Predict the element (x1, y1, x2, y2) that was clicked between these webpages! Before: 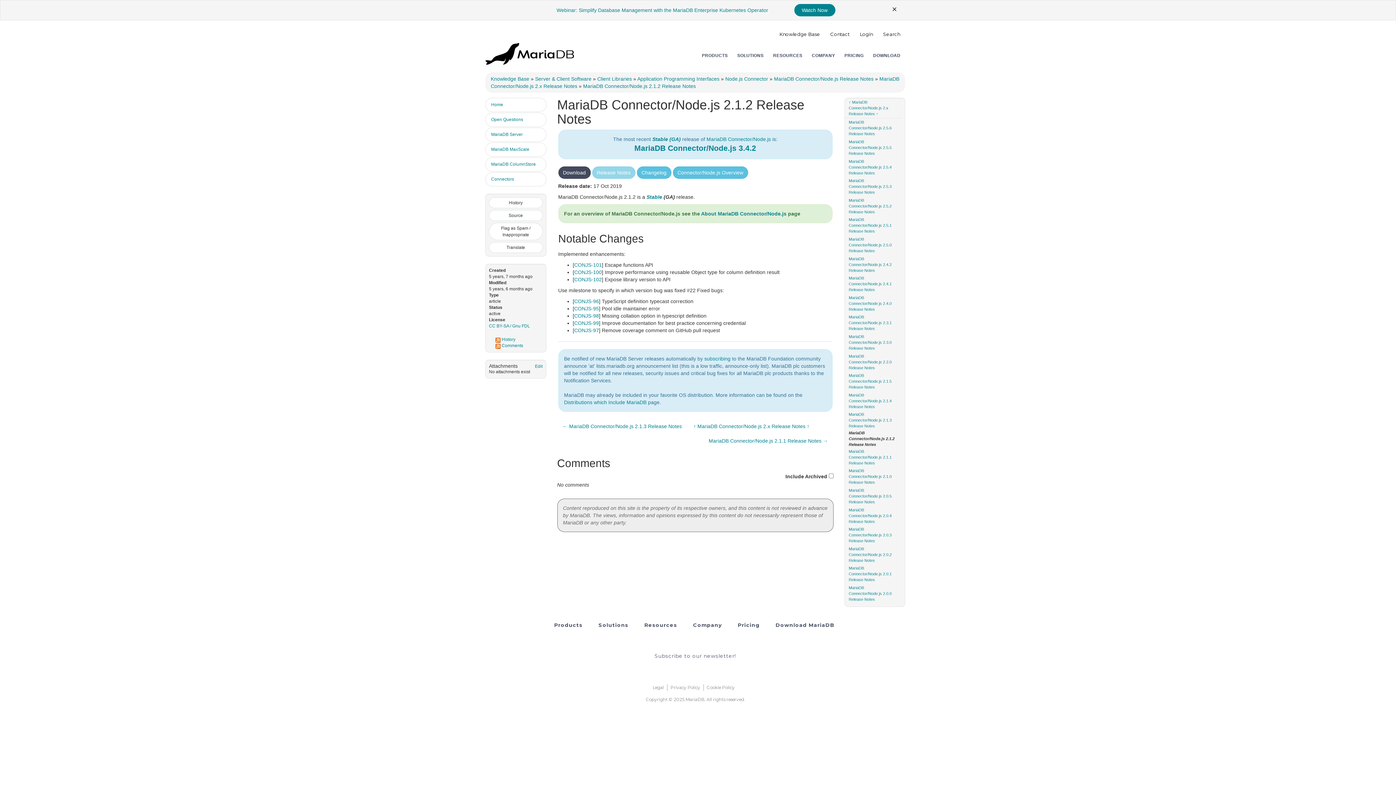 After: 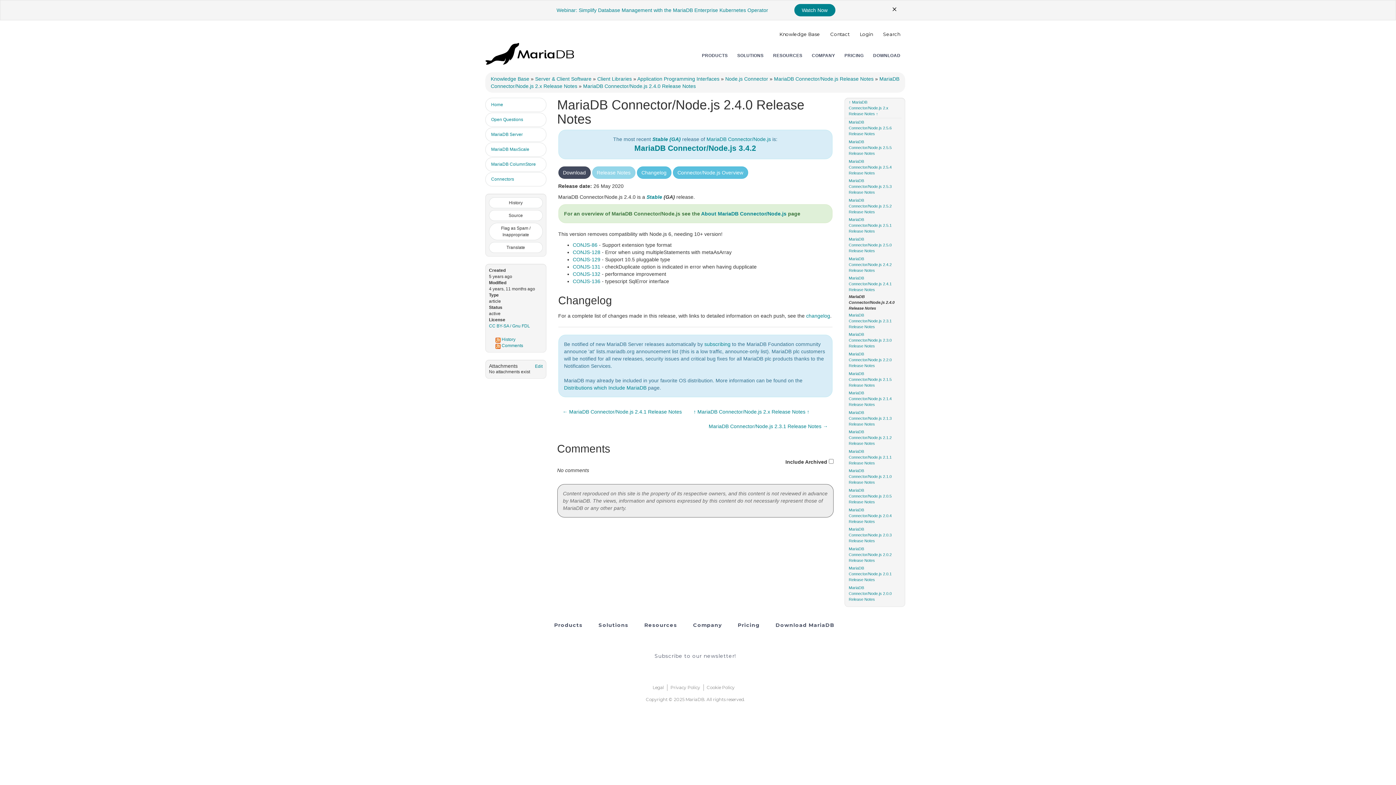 Action: label: MariaDB Connector/Node.js 2.4.0 Release Notes bbox: (844, 293, 901, 313)